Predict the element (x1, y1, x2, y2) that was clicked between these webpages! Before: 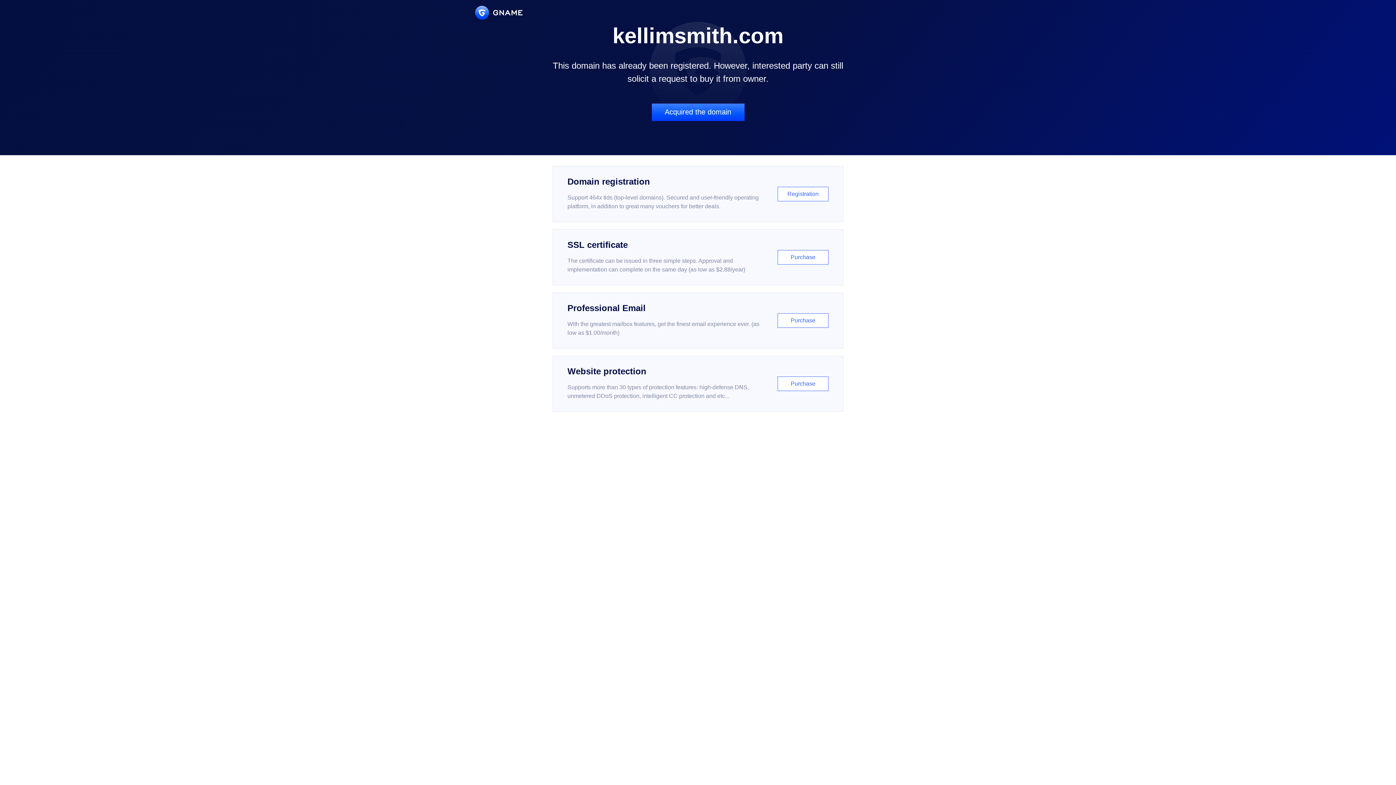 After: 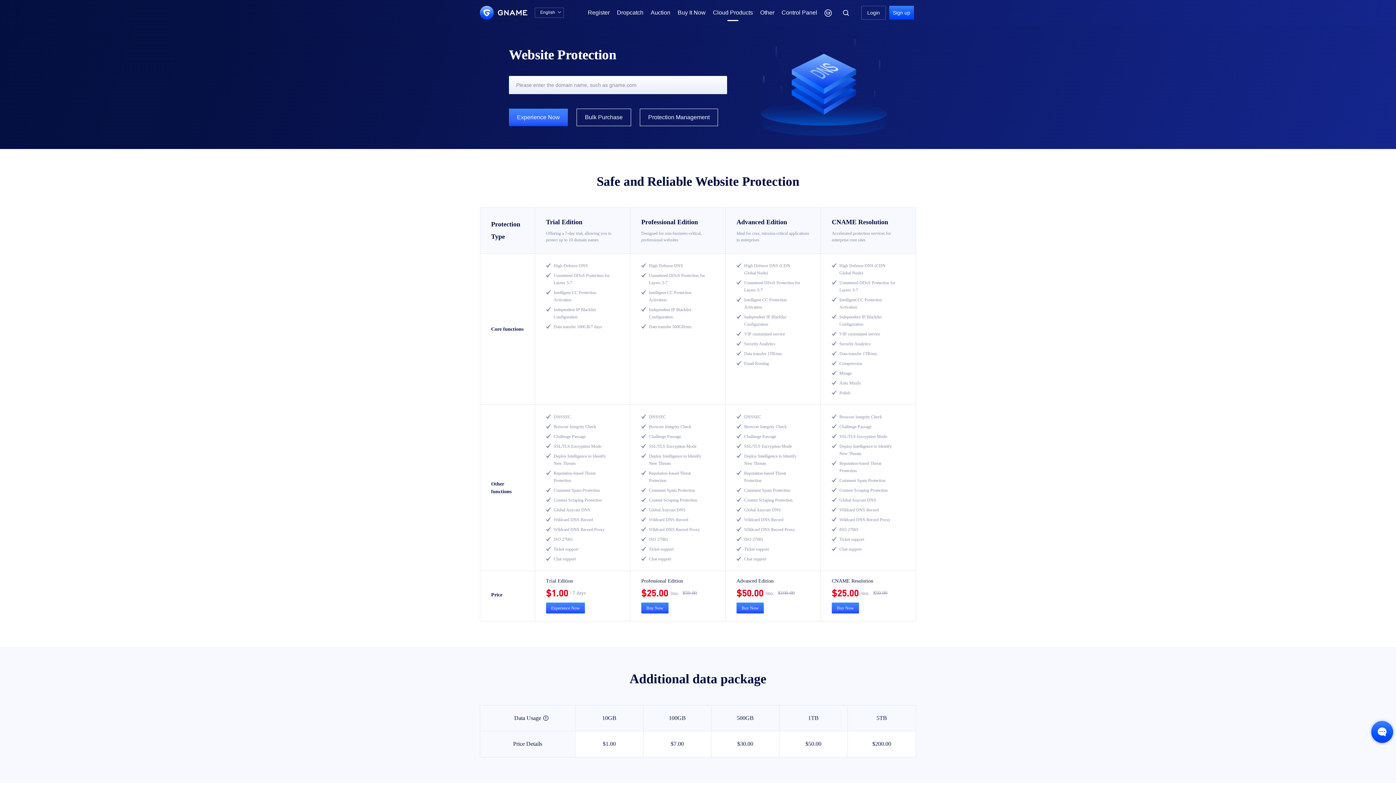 Action: bbox: (552, 356, 843, 412) label: Website protection

Supports more than 30 types of protection features: high-defense DNS, unmetered DDoS protection, intelligent CC protection and etc...

Purchase